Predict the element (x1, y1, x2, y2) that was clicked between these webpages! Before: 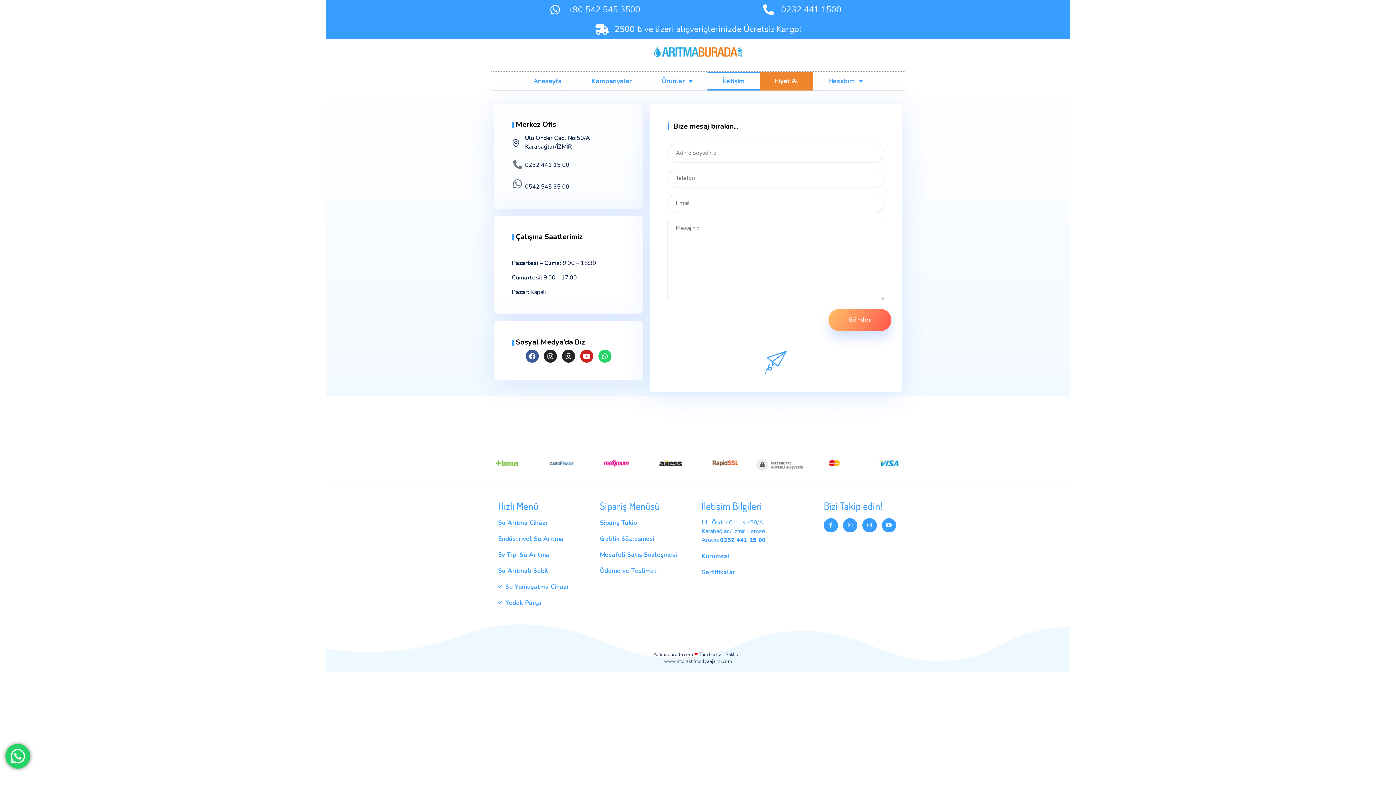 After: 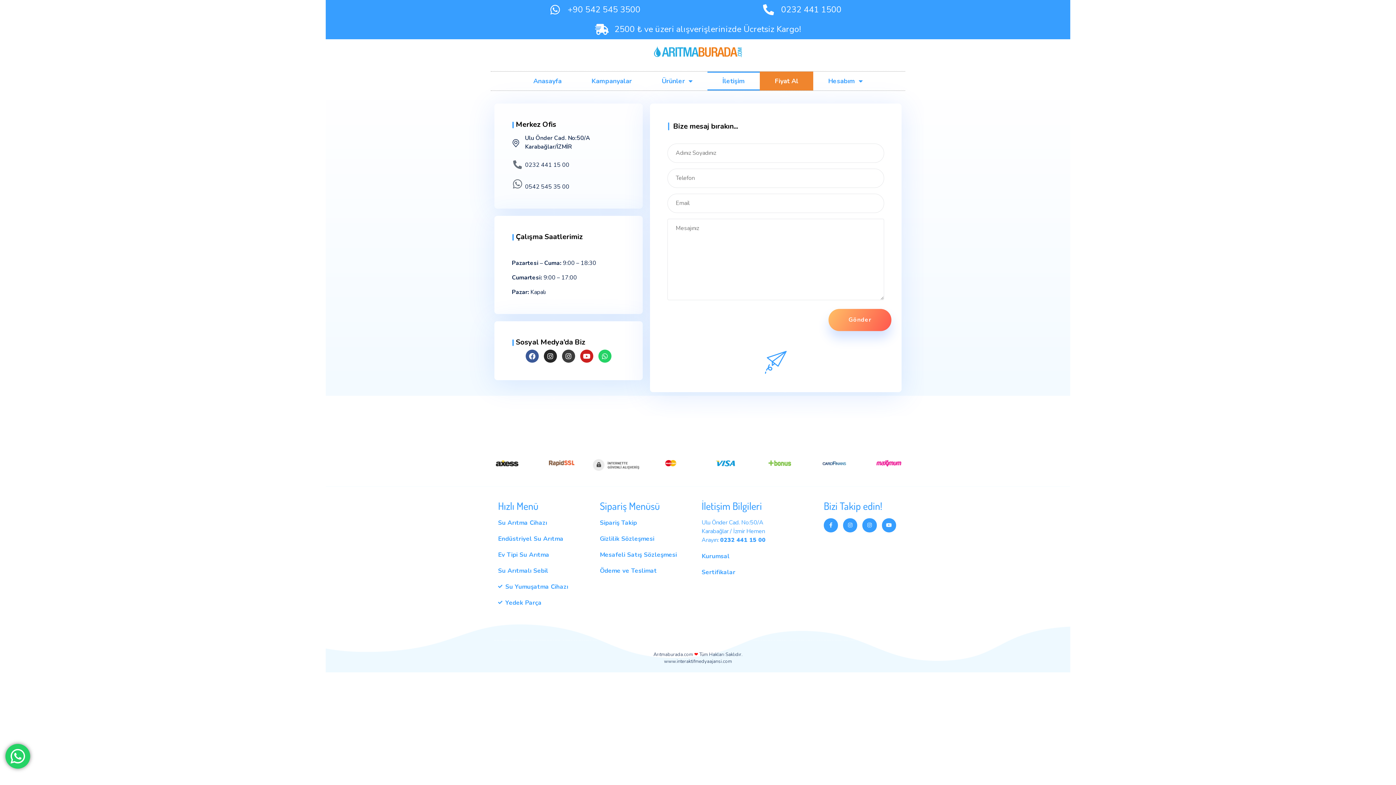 Action: bbox: (562, 349, 575, 363) label: Instagram